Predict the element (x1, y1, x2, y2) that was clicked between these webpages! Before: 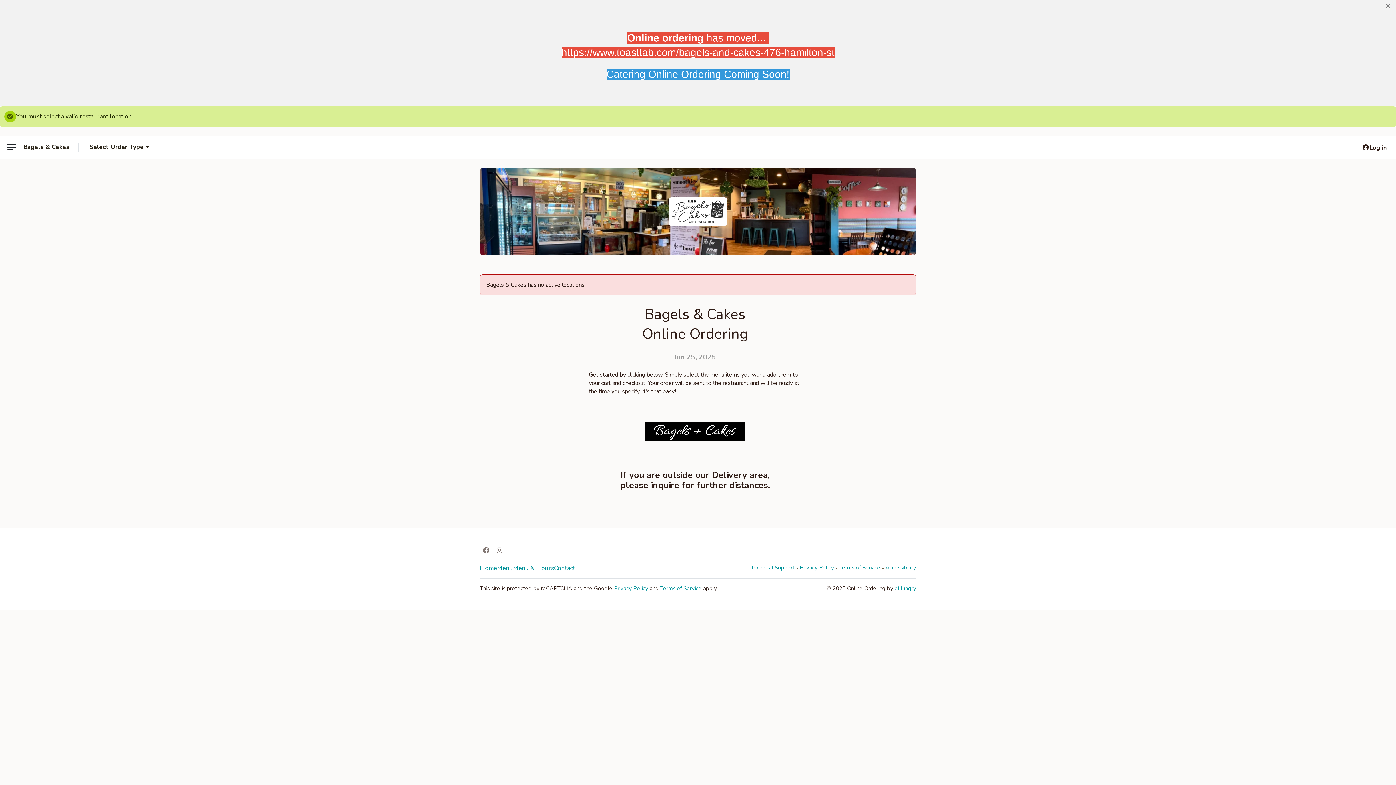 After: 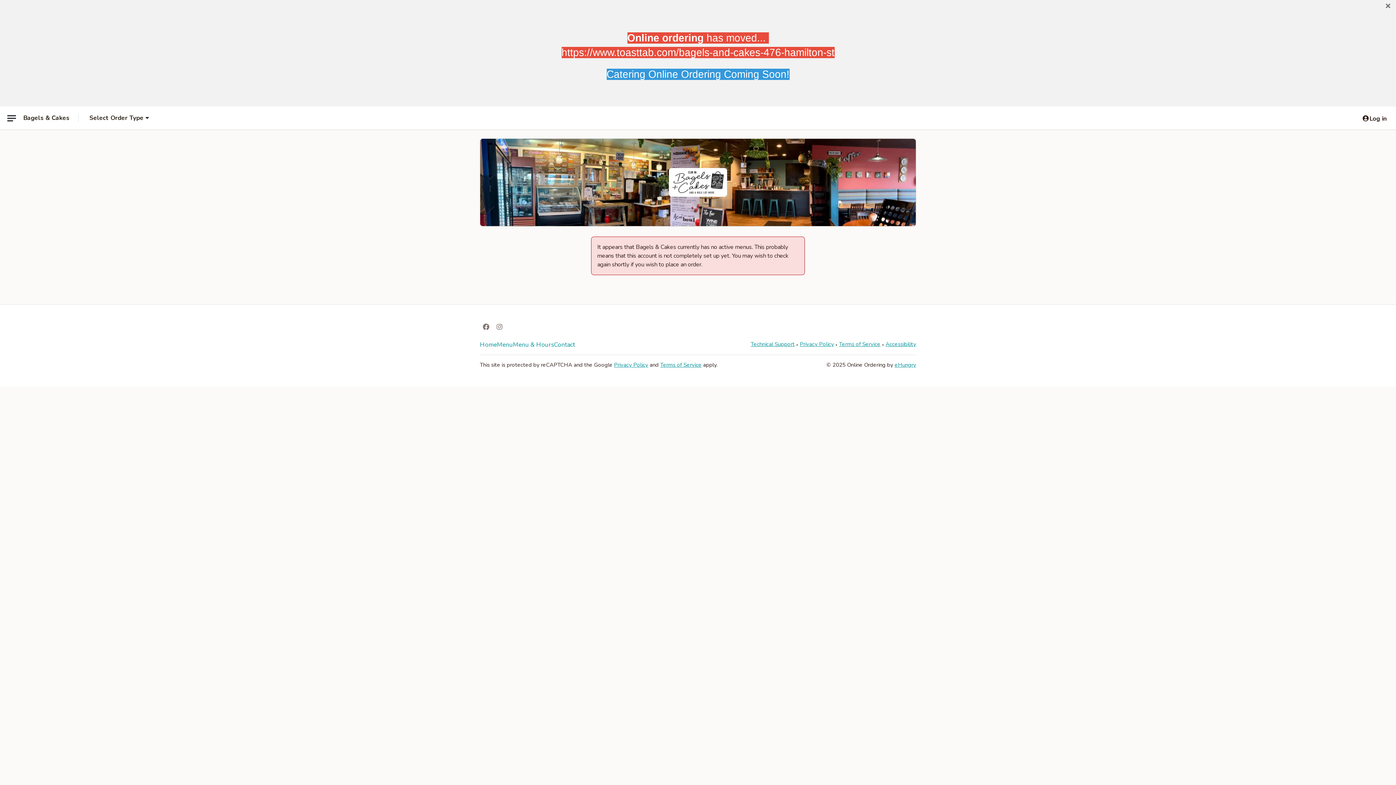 Action: bbox: (645, 424, 745, 437)